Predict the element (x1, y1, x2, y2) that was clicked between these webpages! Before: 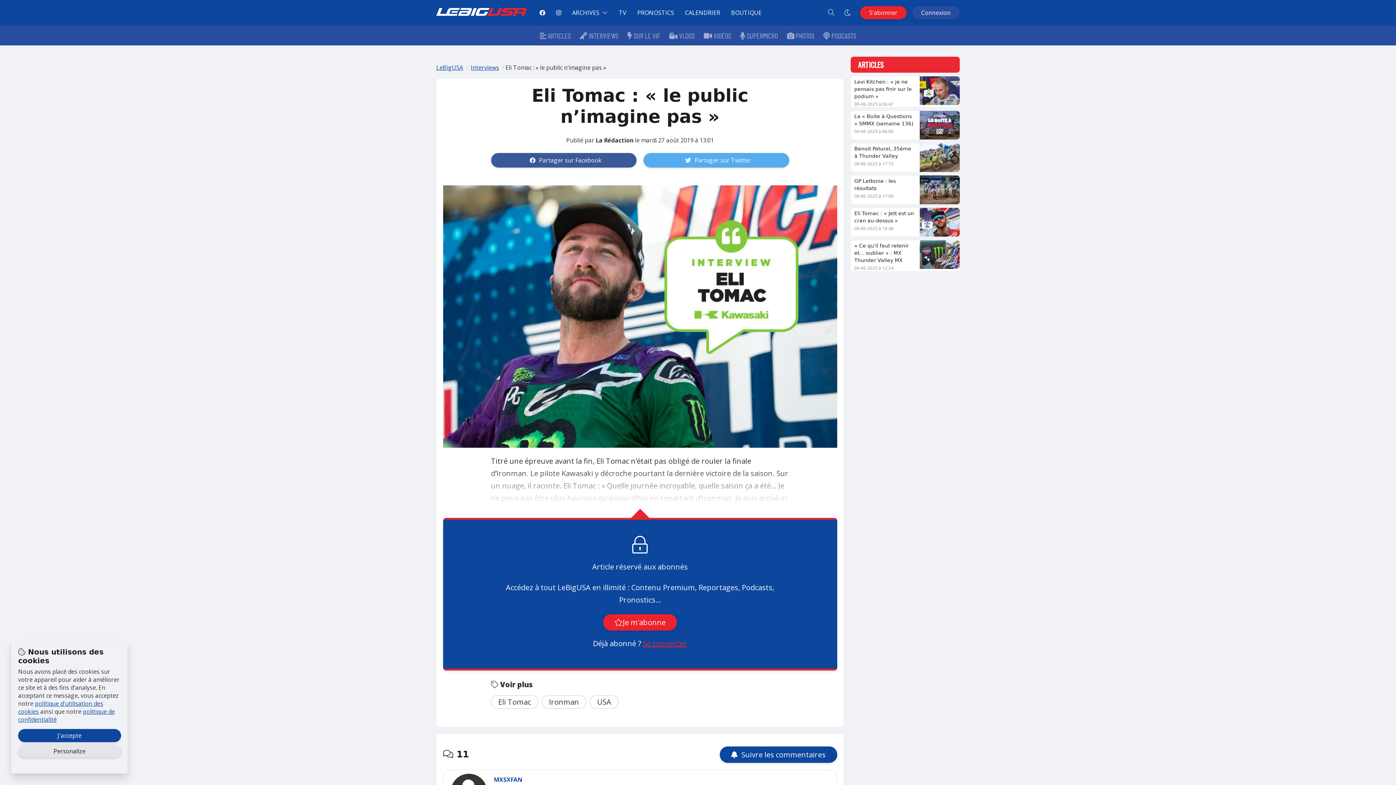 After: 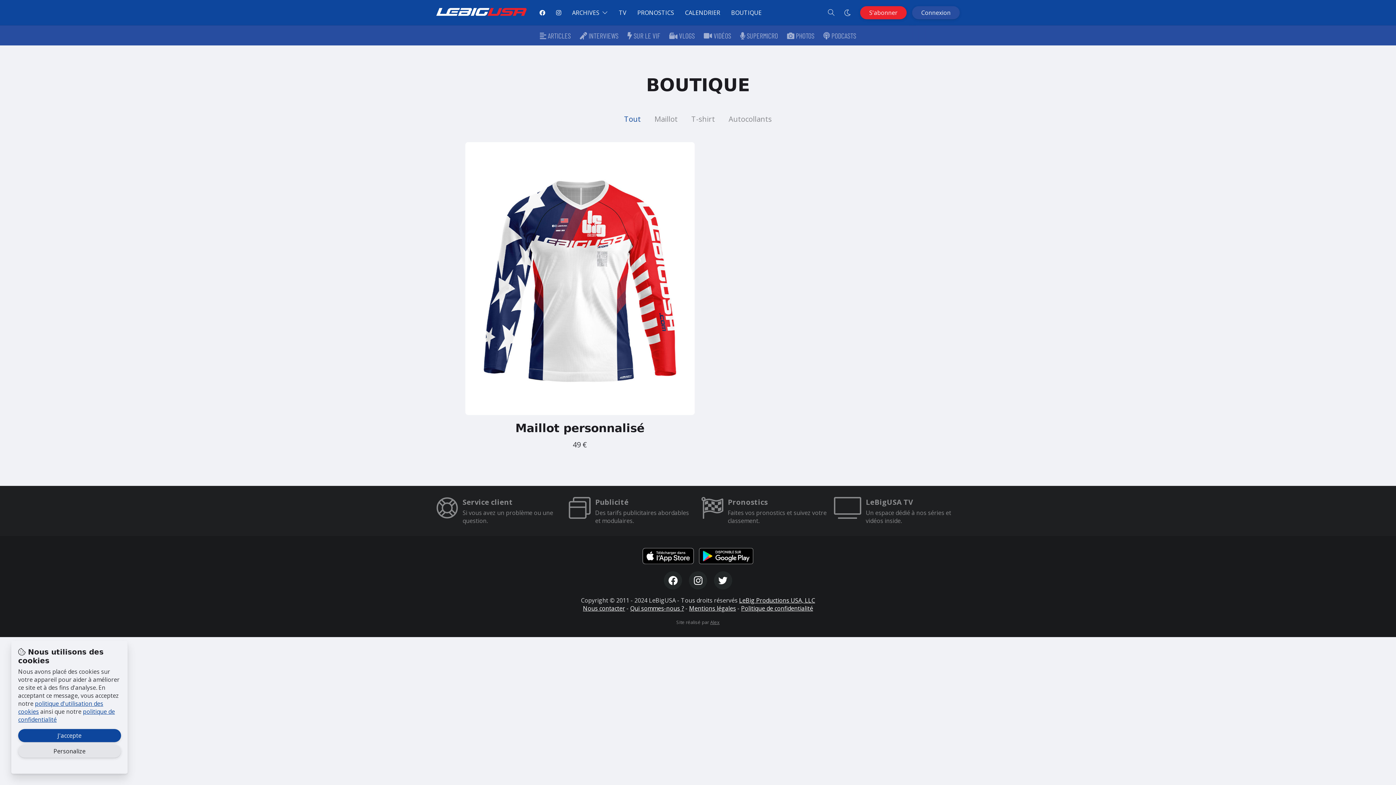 Action: bbox: (725, 0, 767, 25) label: BOUTIQUE